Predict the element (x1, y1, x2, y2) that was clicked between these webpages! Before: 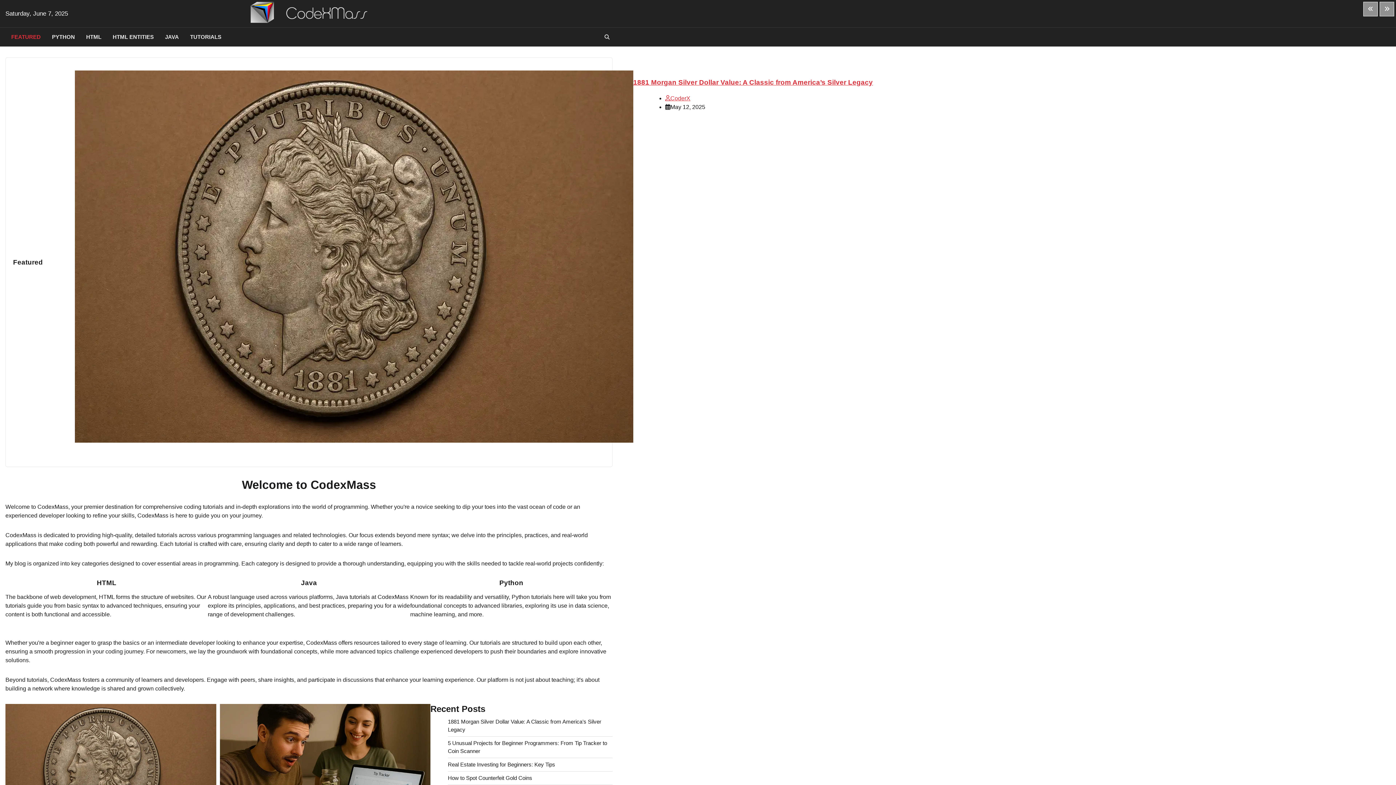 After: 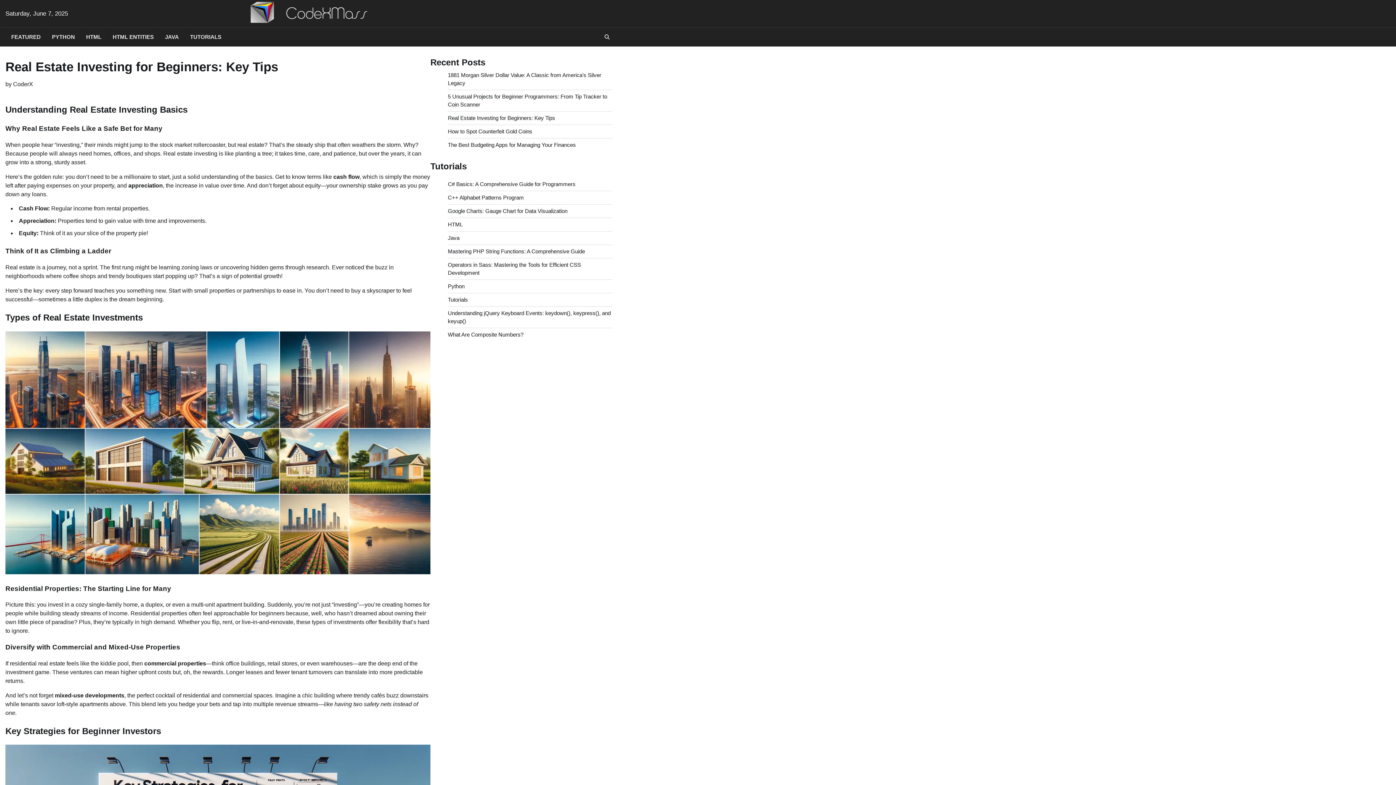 Action: bbox: (448, 761, 555, 768) label: Real Estate Investing for Beginners: Key Tips